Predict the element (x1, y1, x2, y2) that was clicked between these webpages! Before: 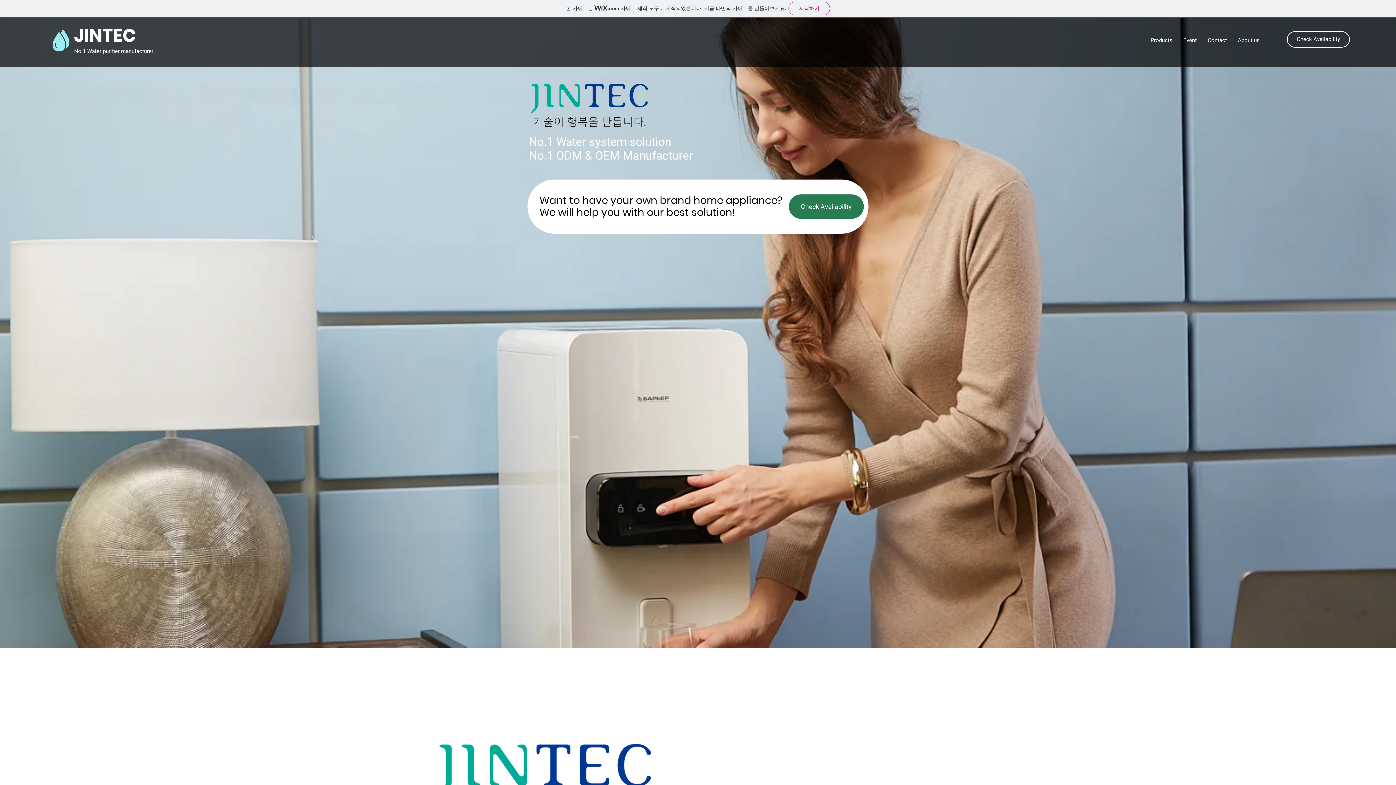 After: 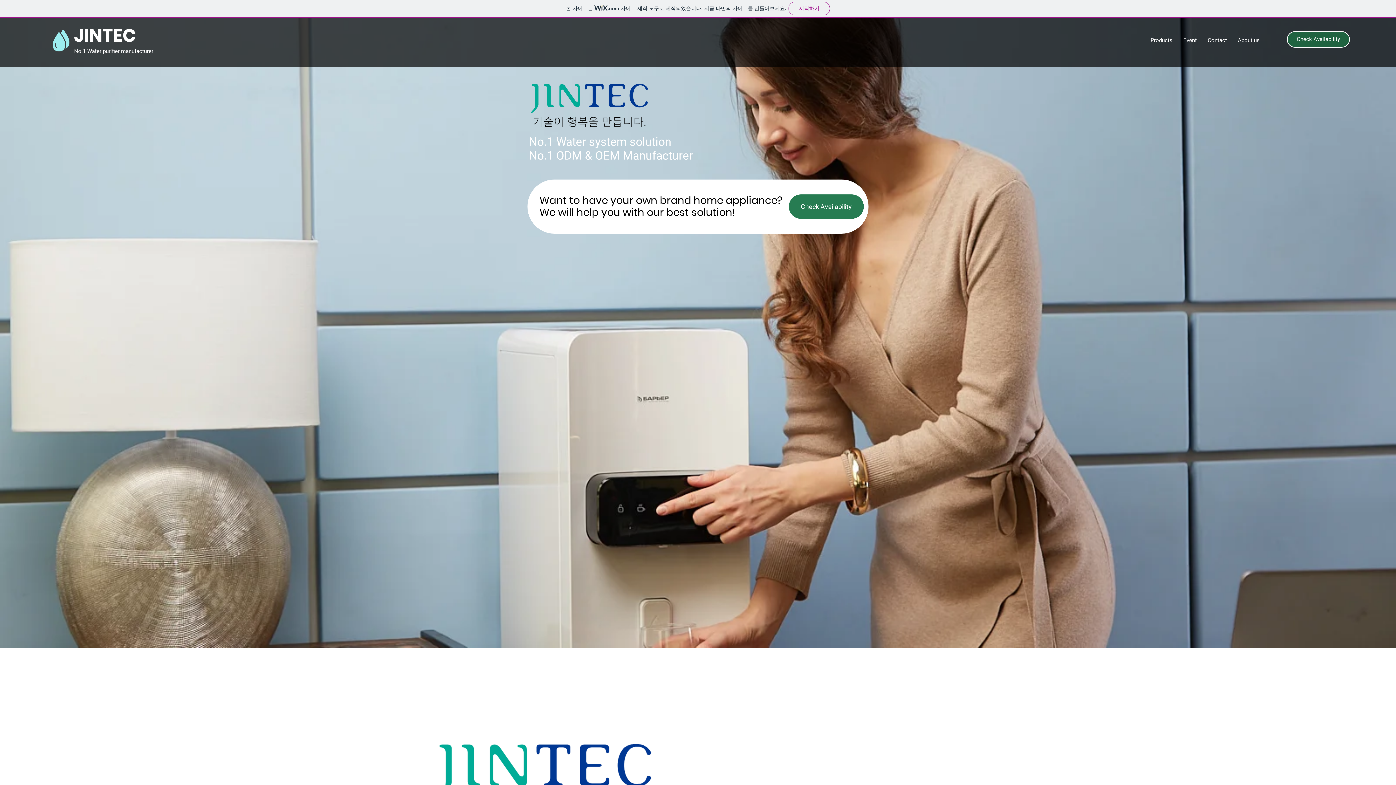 Action: label: Check Availability bbox: (1287, 31, 1350, 47)